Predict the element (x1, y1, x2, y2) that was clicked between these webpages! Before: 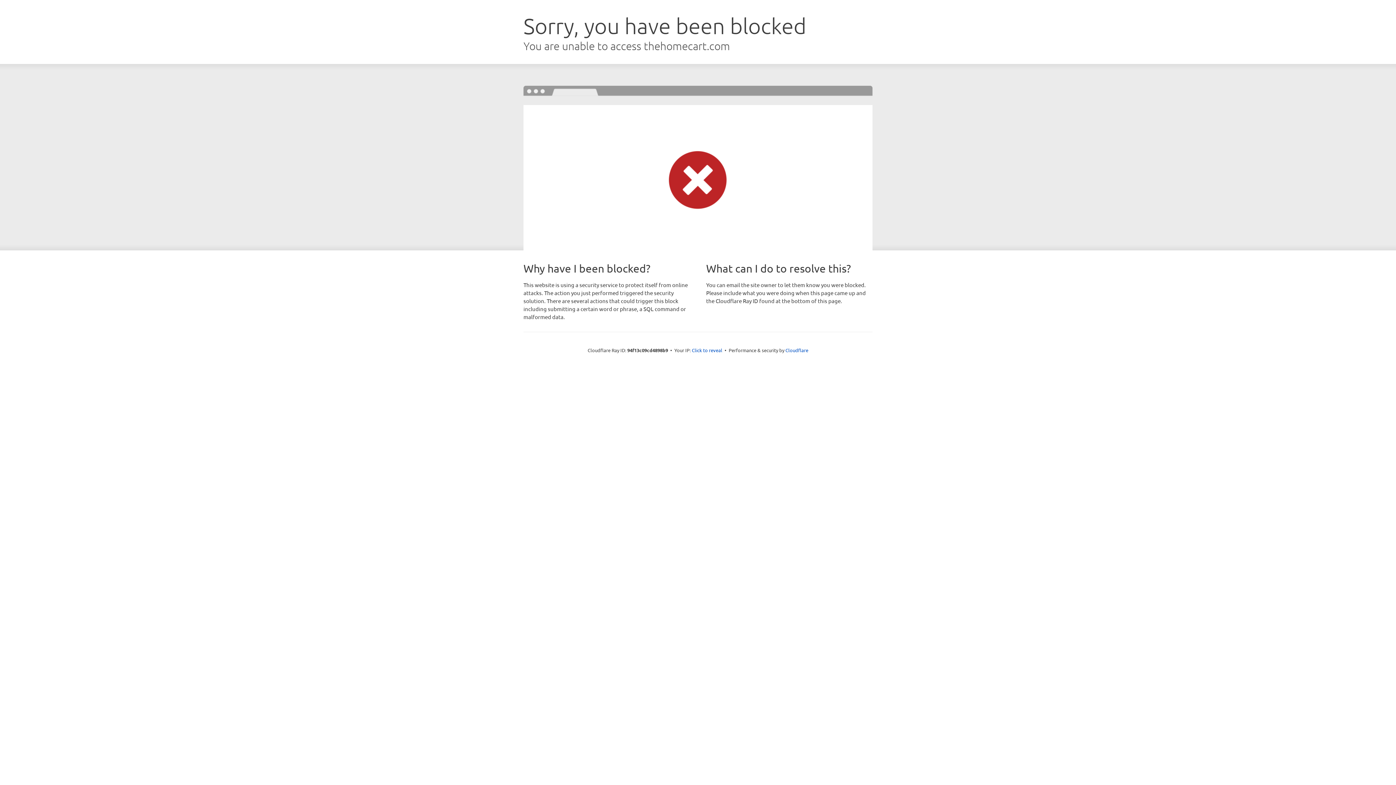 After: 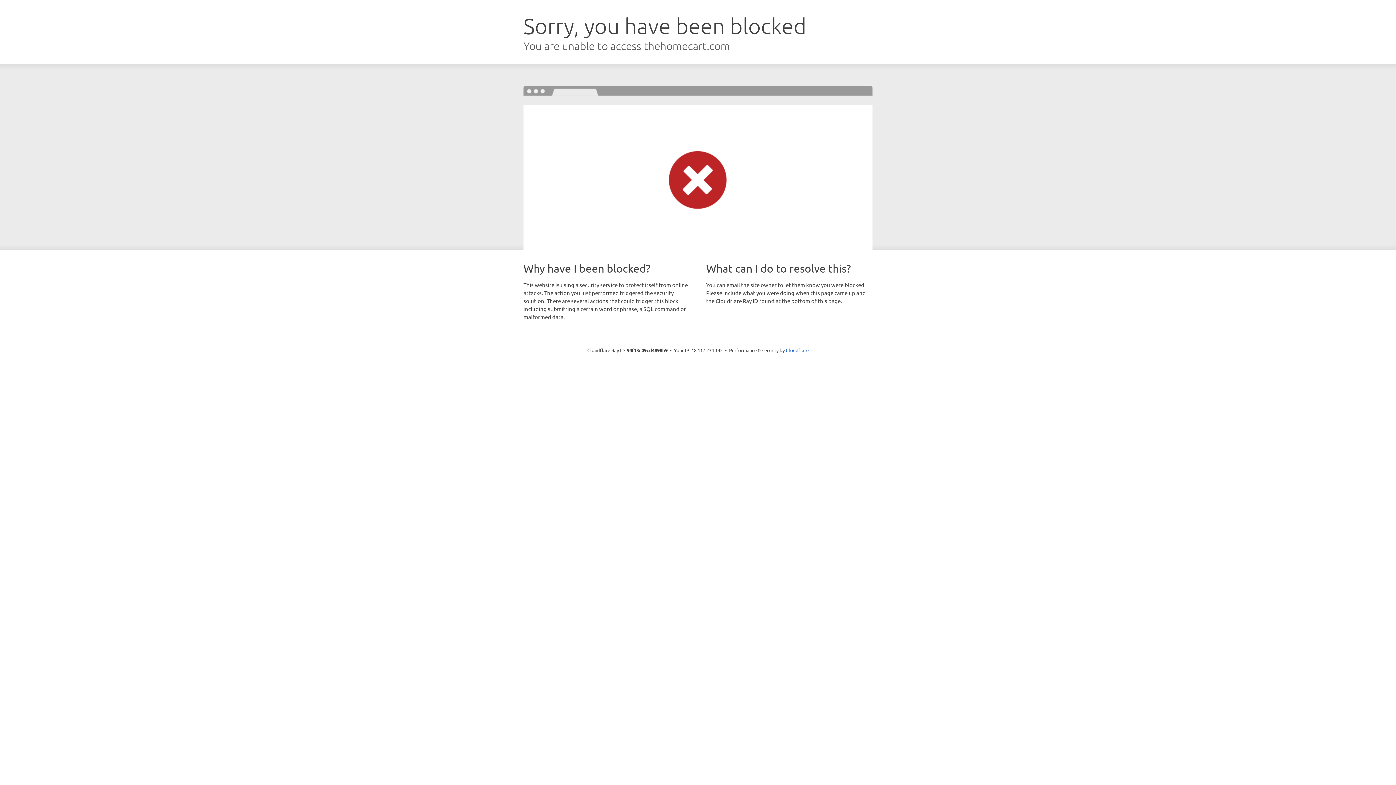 Action: label: Click to reveal bbox: (692, 346, 722, 353)